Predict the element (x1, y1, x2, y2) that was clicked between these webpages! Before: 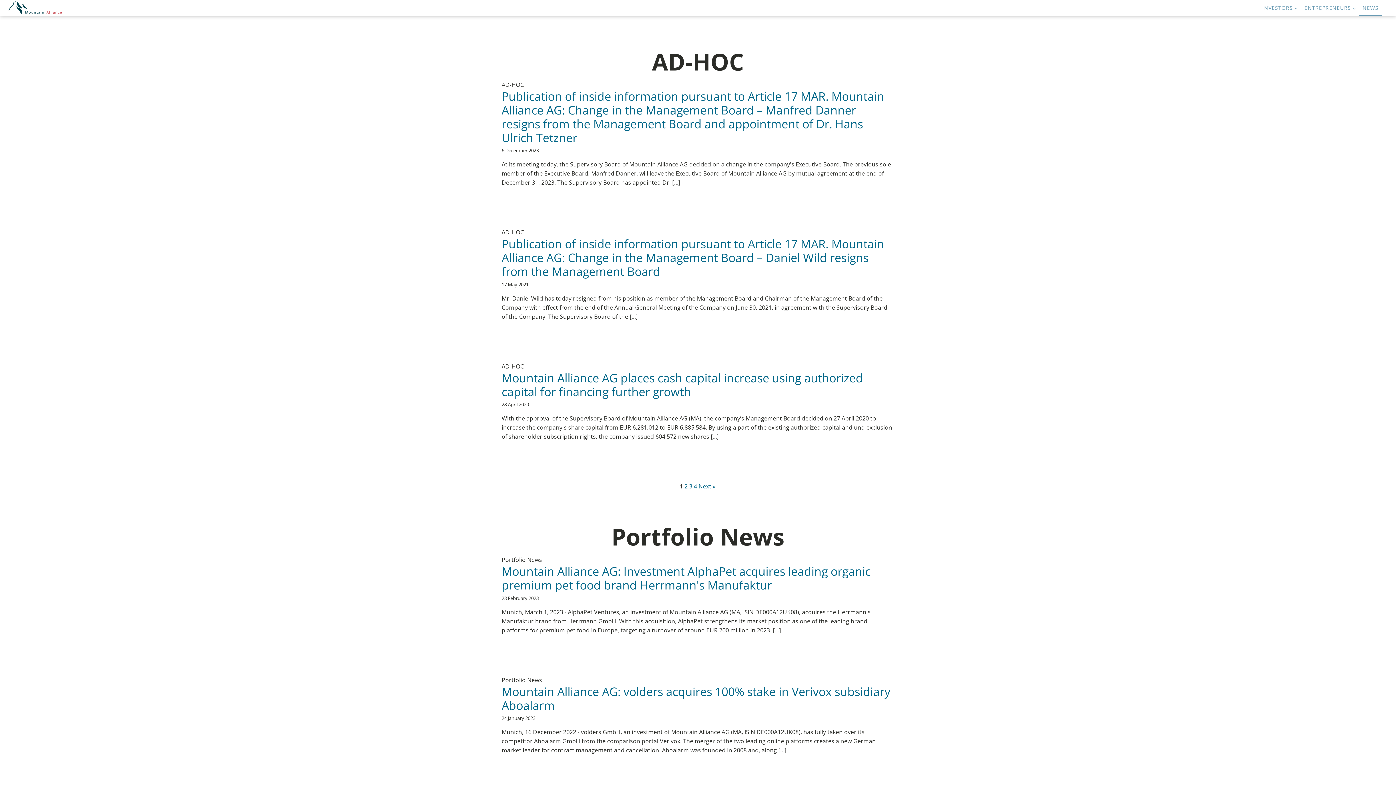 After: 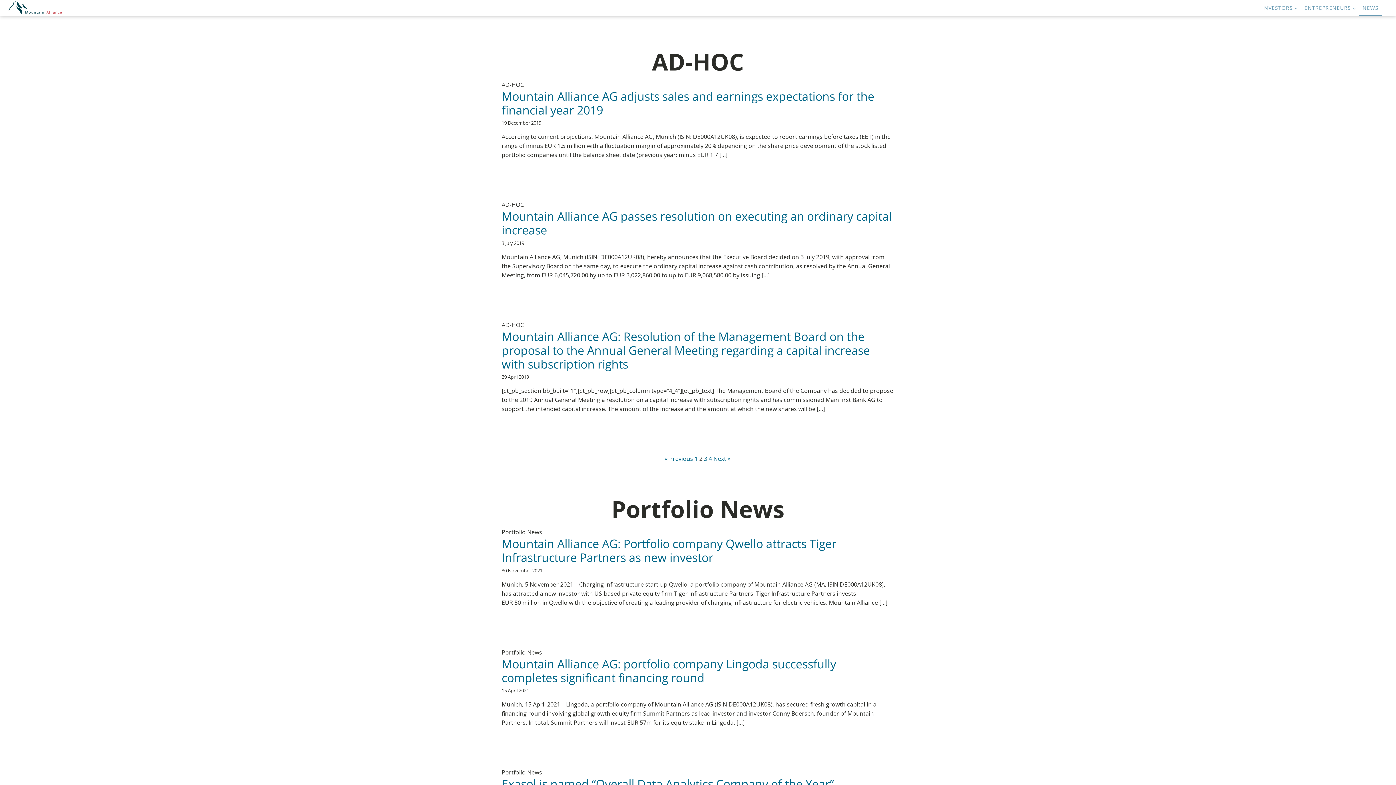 Action: bbox: (698, 482, 715, 490) label: Next »